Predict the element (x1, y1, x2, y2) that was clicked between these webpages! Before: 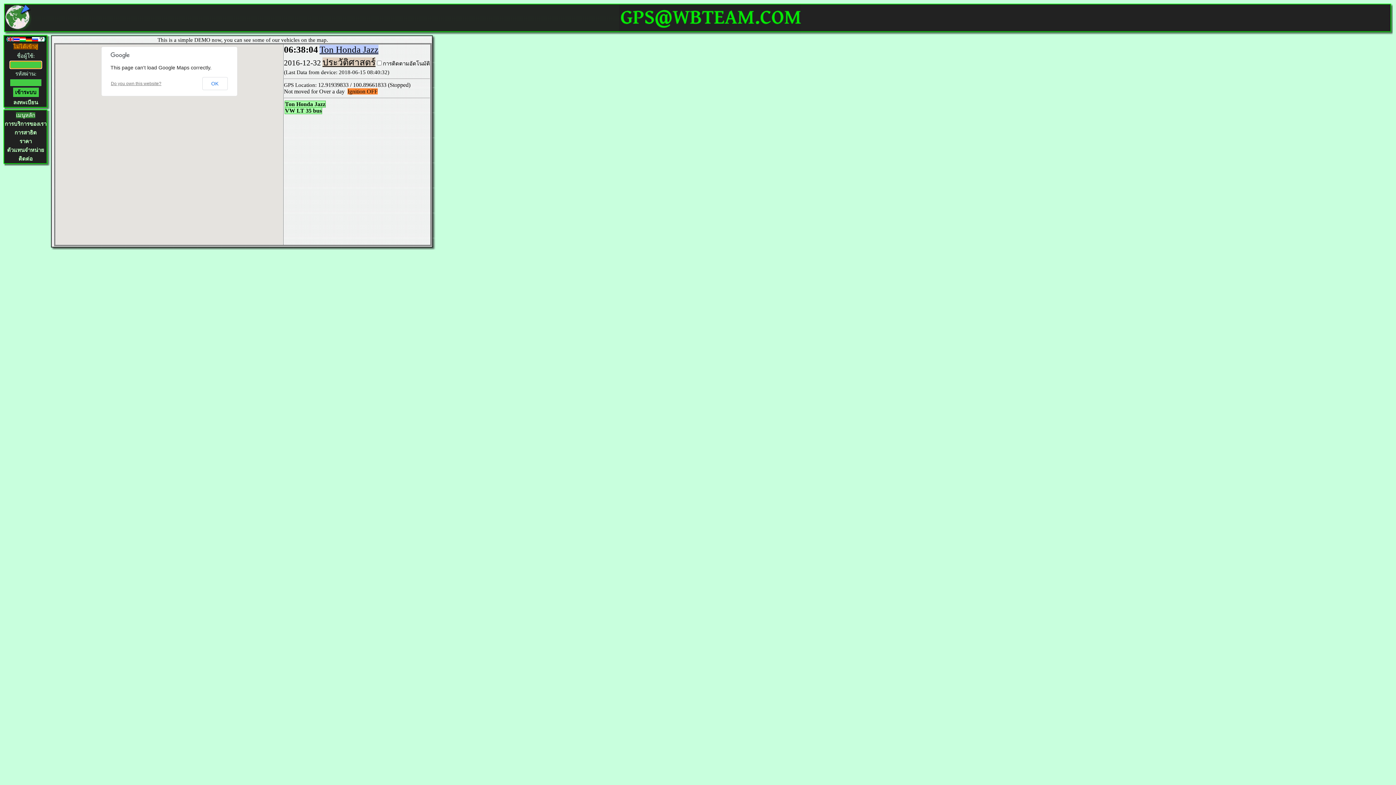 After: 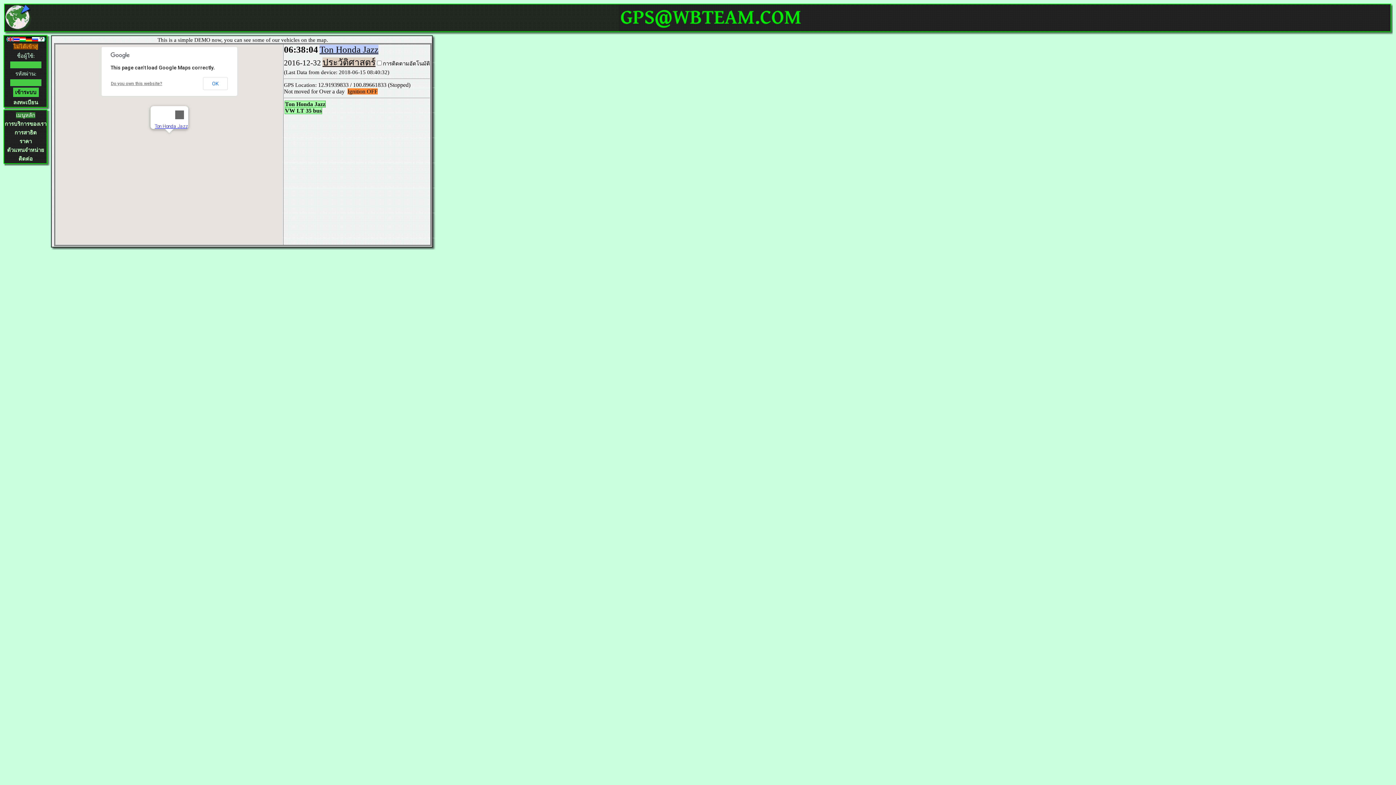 Action: bbox: (163, 133, 175, 144) label: 1